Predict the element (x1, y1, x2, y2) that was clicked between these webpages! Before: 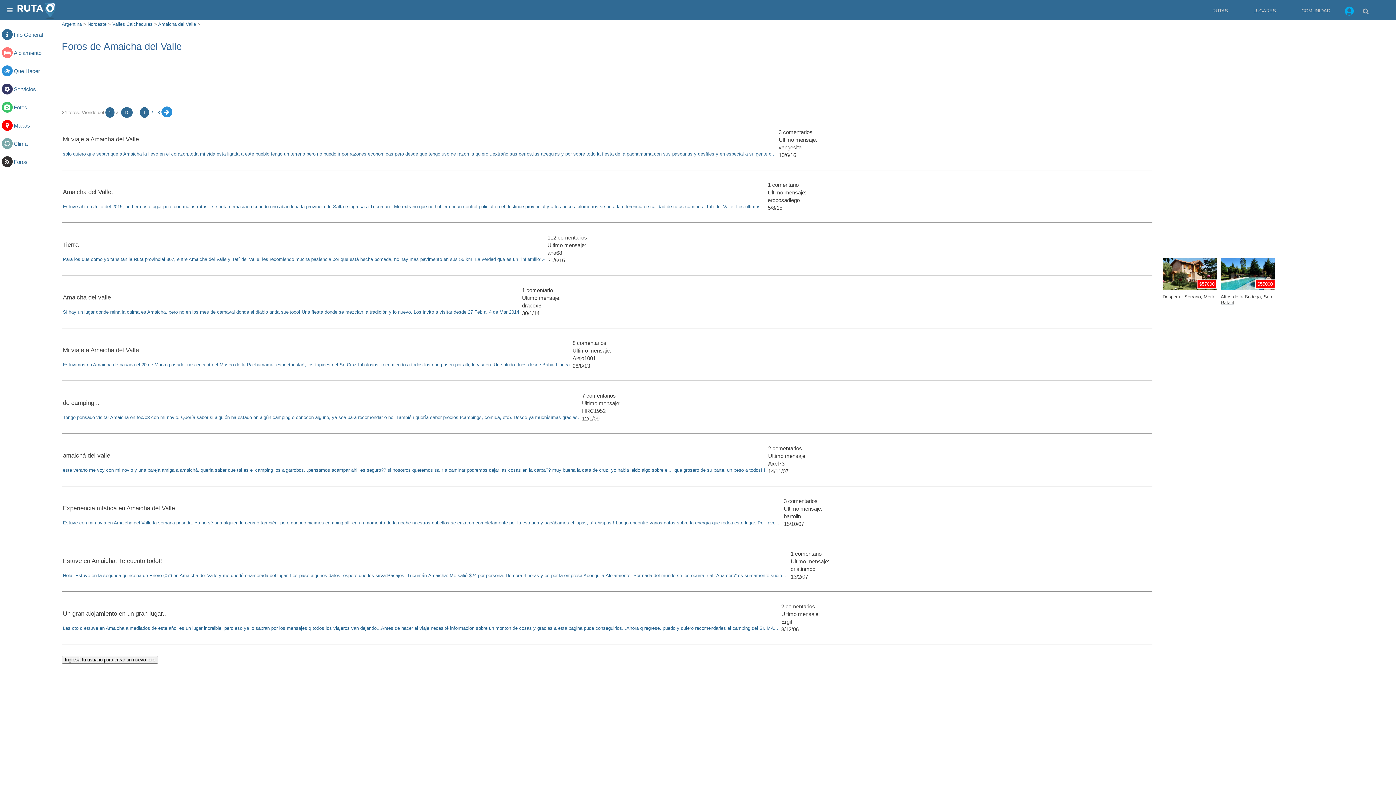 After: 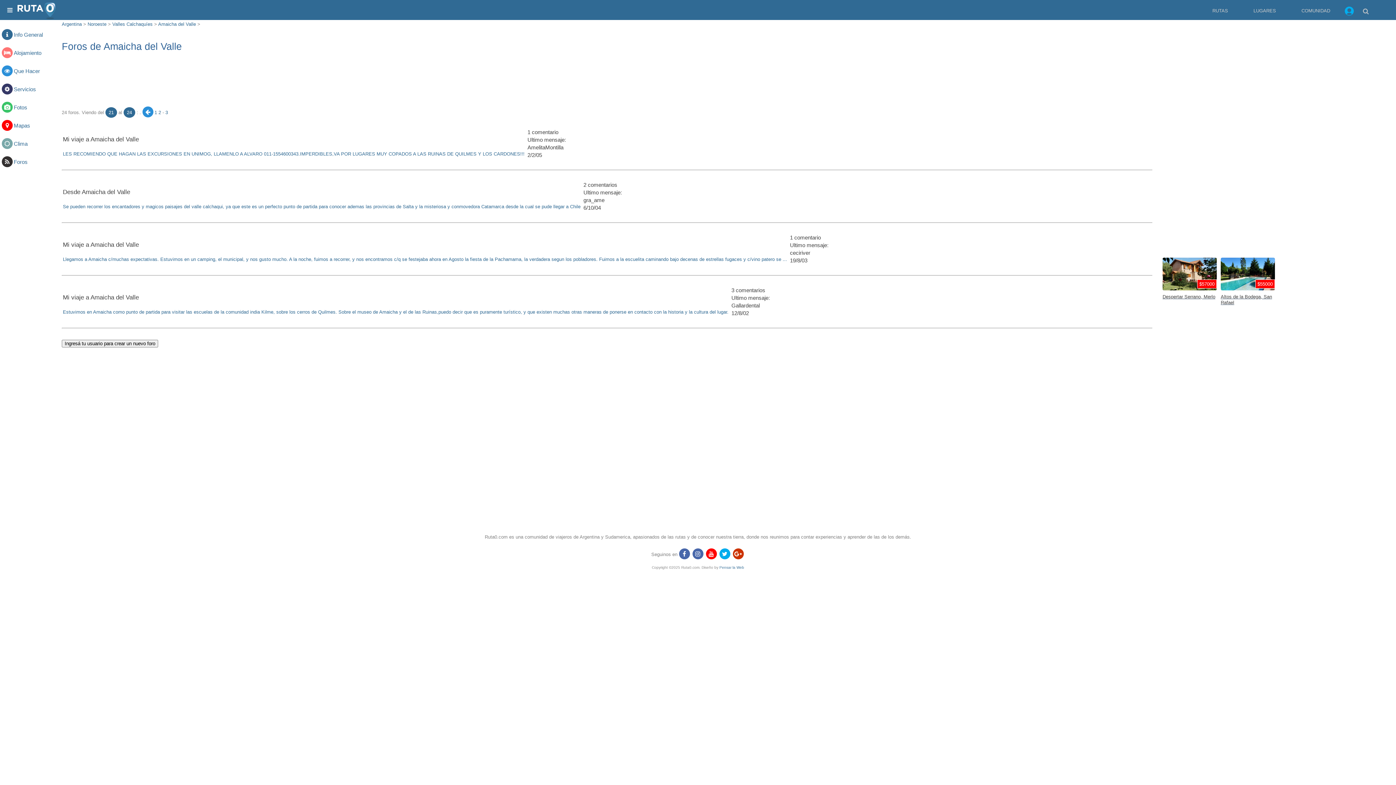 Action: bbox: (157, 109, 161, 115) label: 3 